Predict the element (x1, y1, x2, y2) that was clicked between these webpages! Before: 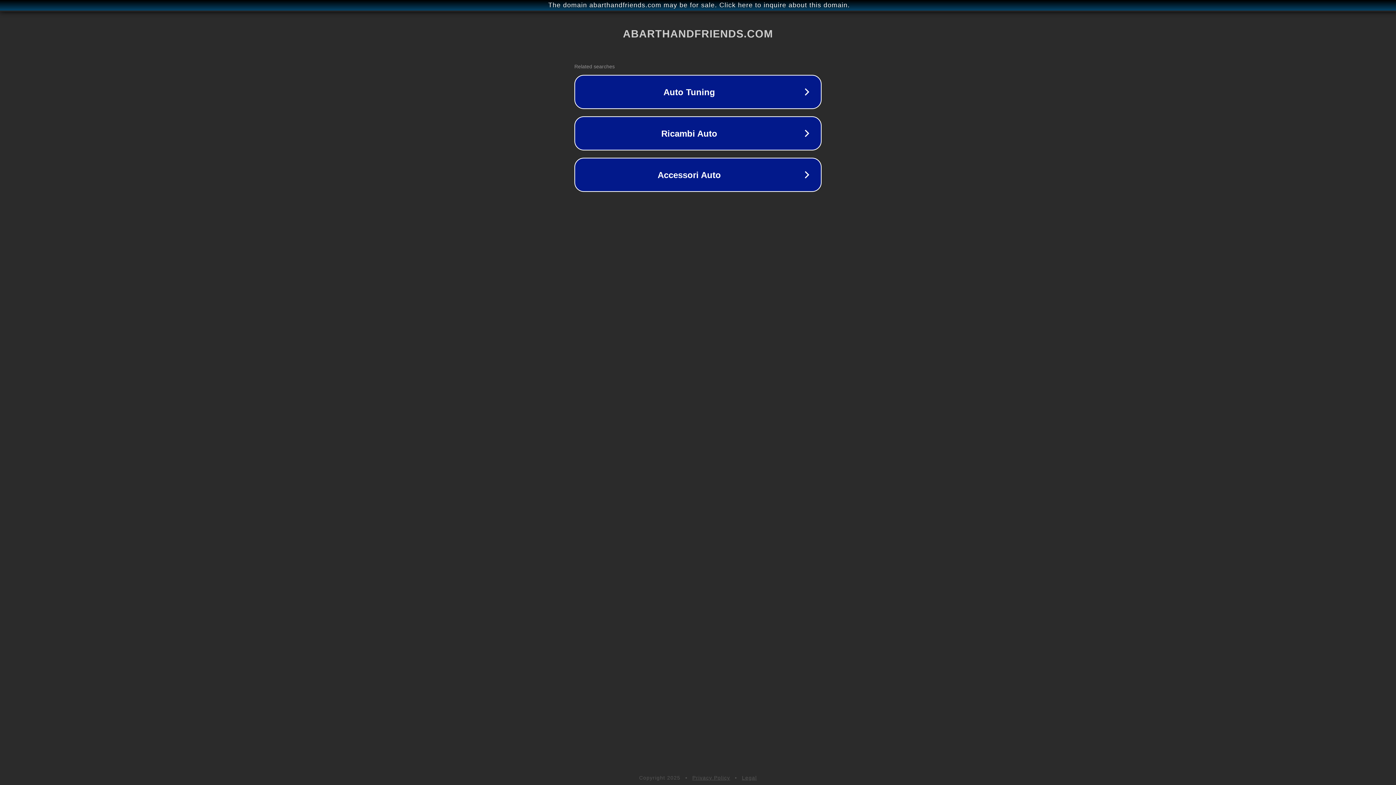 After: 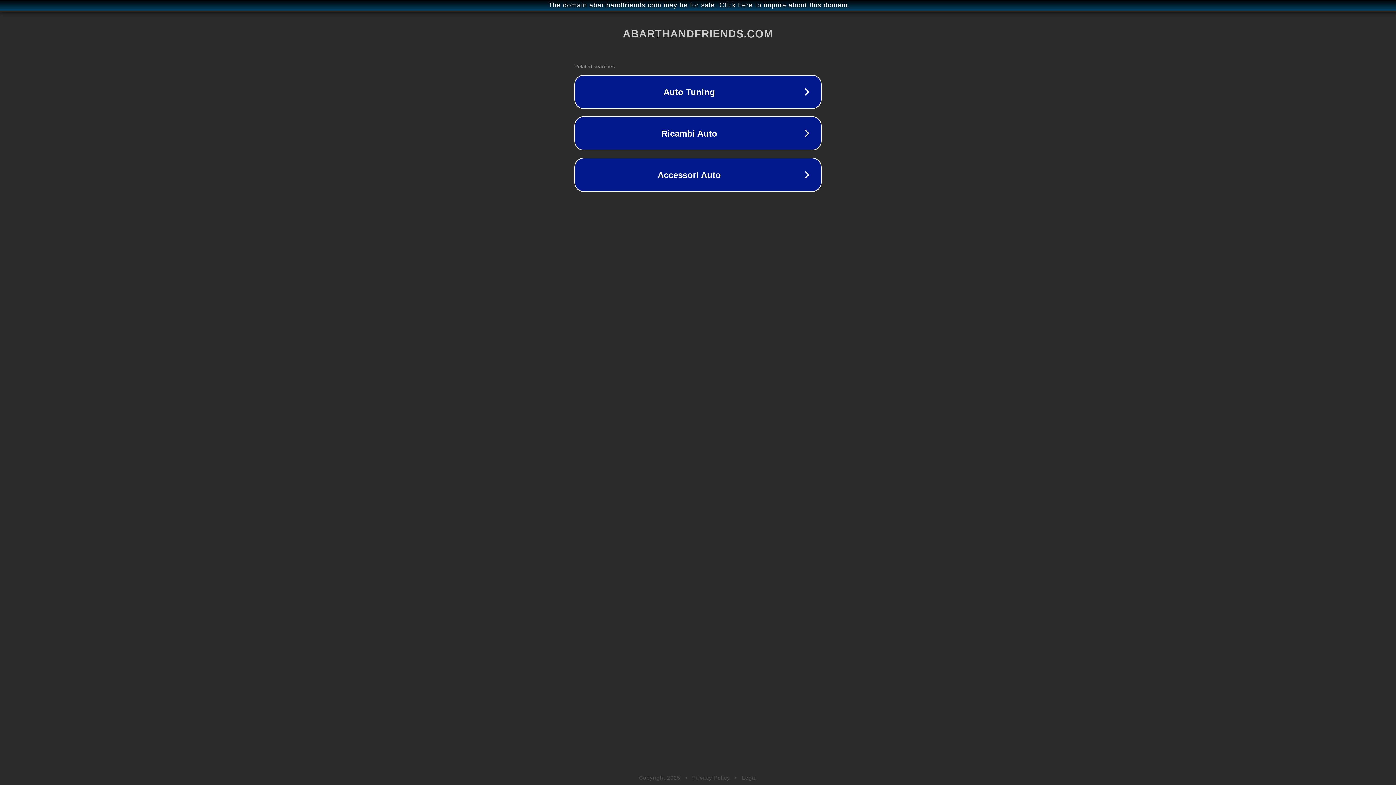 Action: bbox: (692, 775, 730, 781) label: Privacy Policy